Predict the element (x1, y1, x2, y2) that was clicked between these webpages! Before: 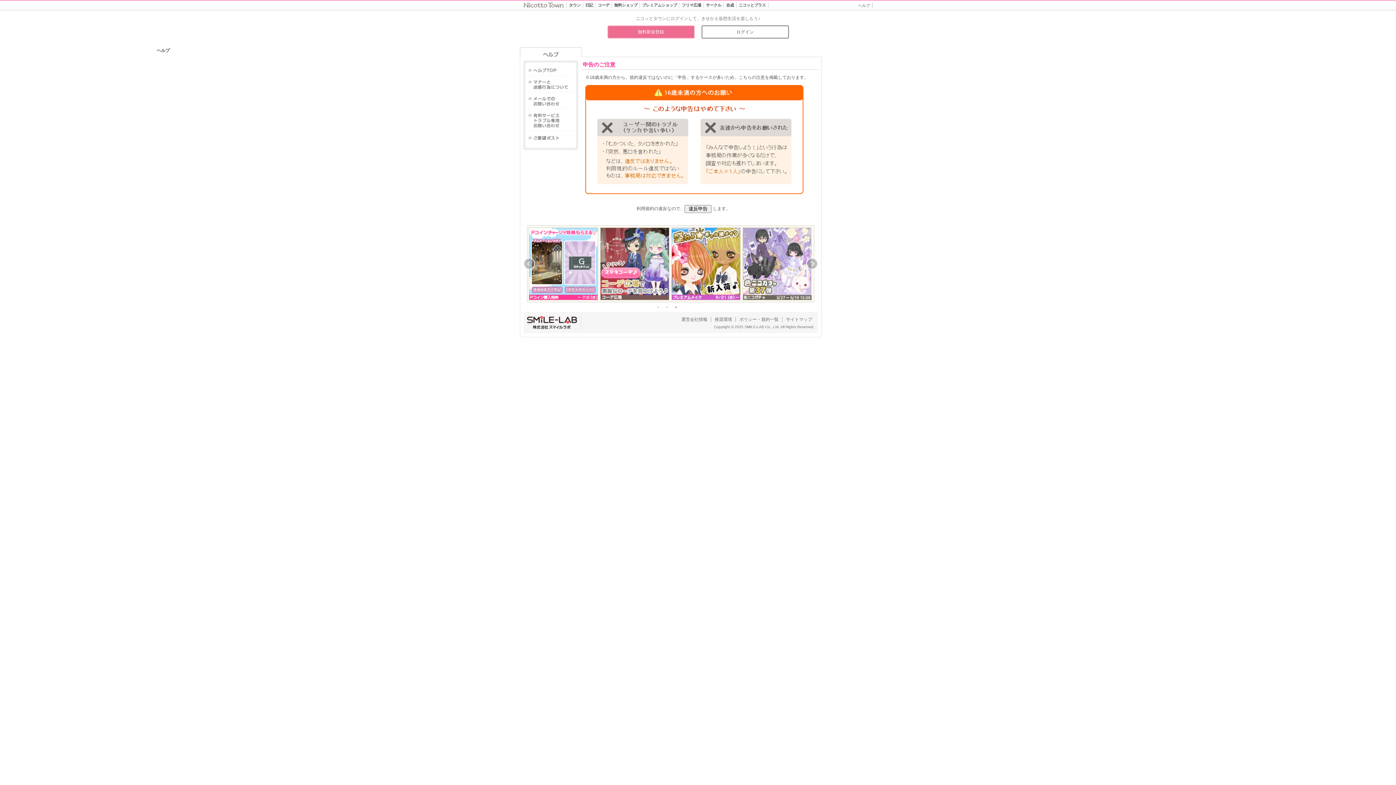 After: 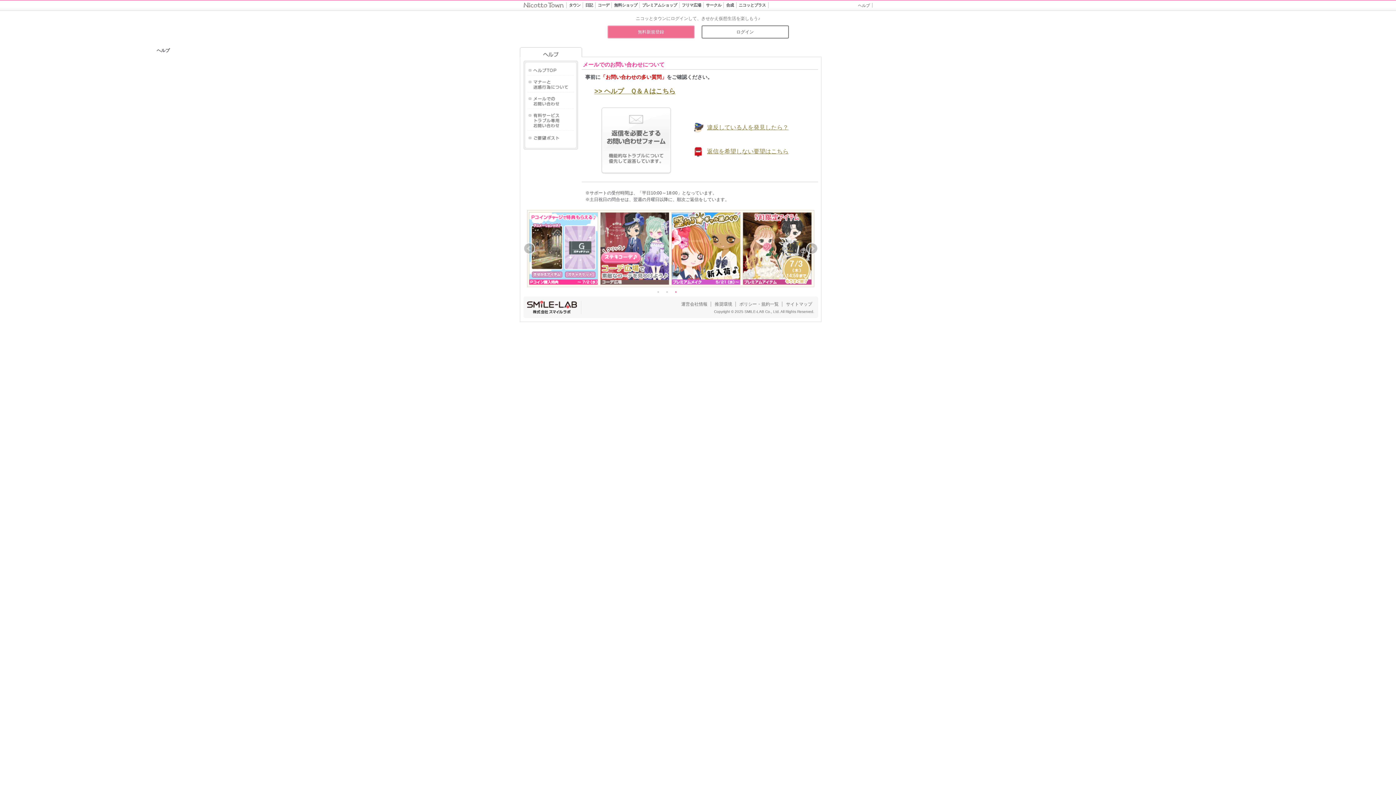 Action: bbox: (527, 103, 574, 108)